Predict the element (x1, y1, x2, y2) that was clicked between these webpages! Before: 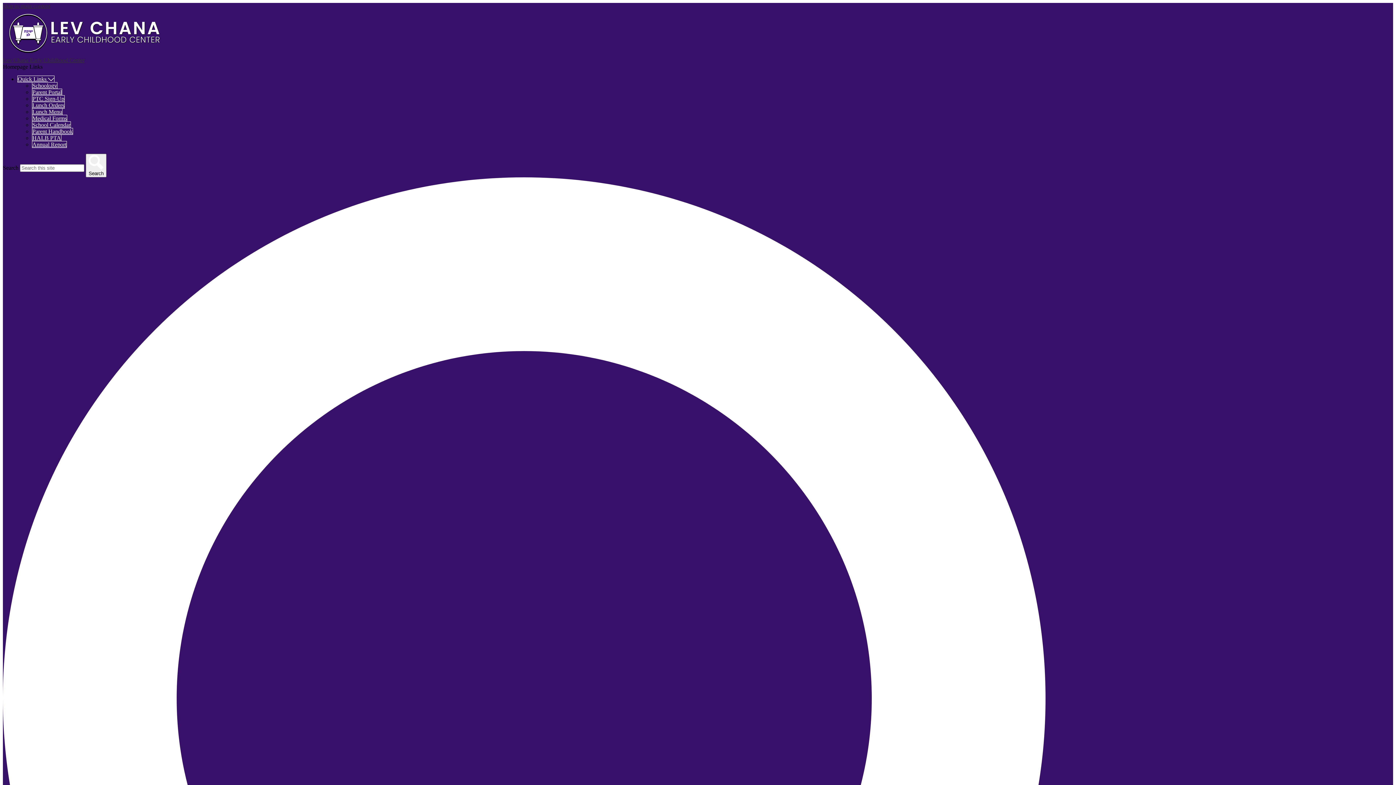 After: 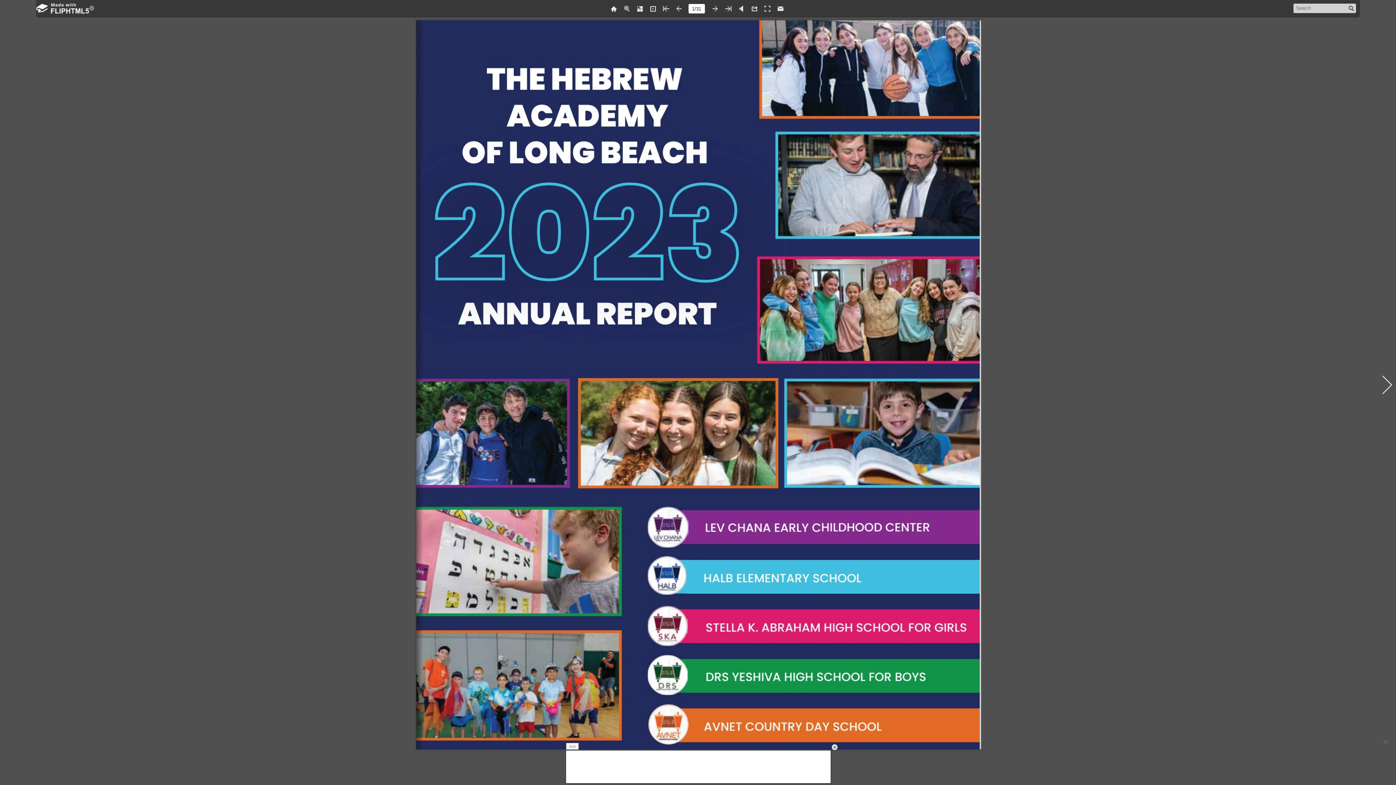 Action: bbox: (32, 140, 66, 147) label: Annual Report